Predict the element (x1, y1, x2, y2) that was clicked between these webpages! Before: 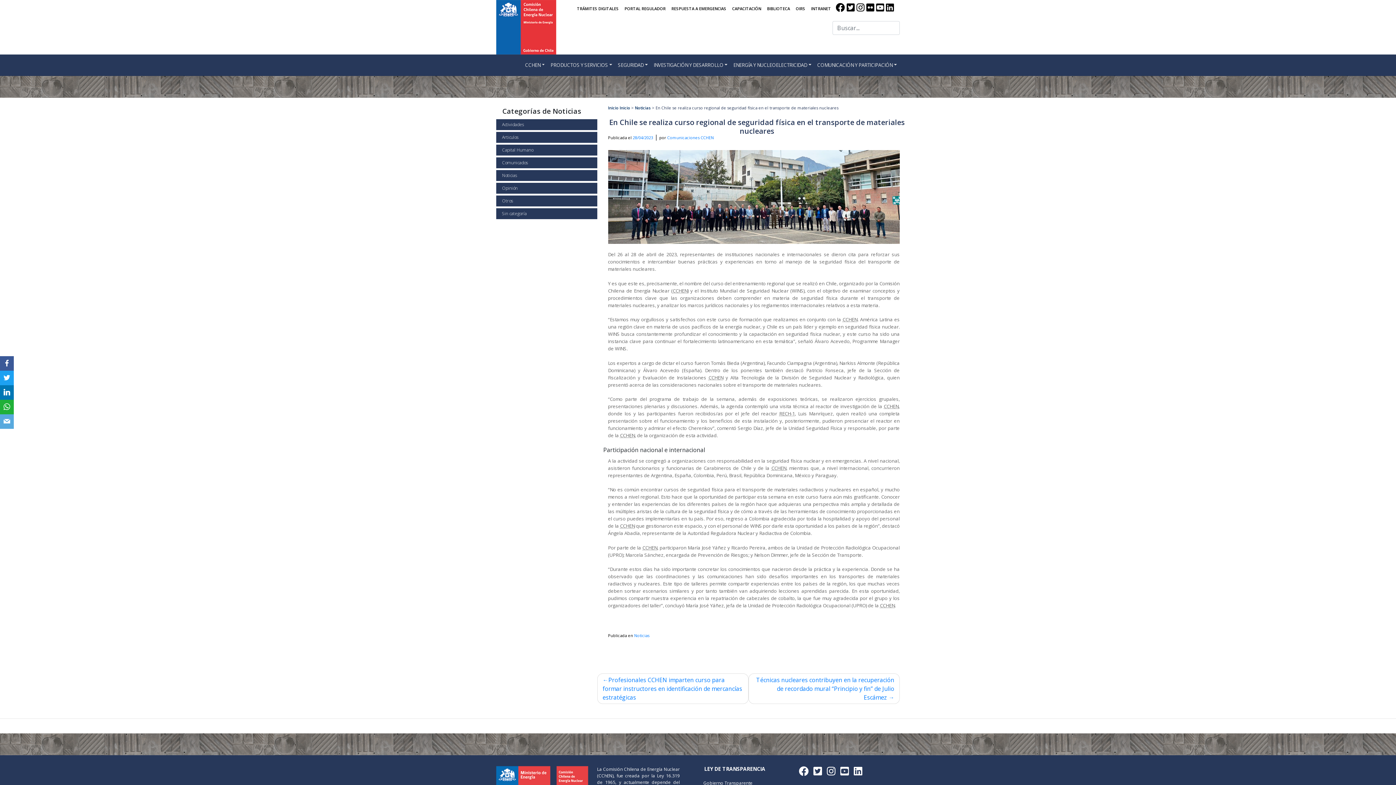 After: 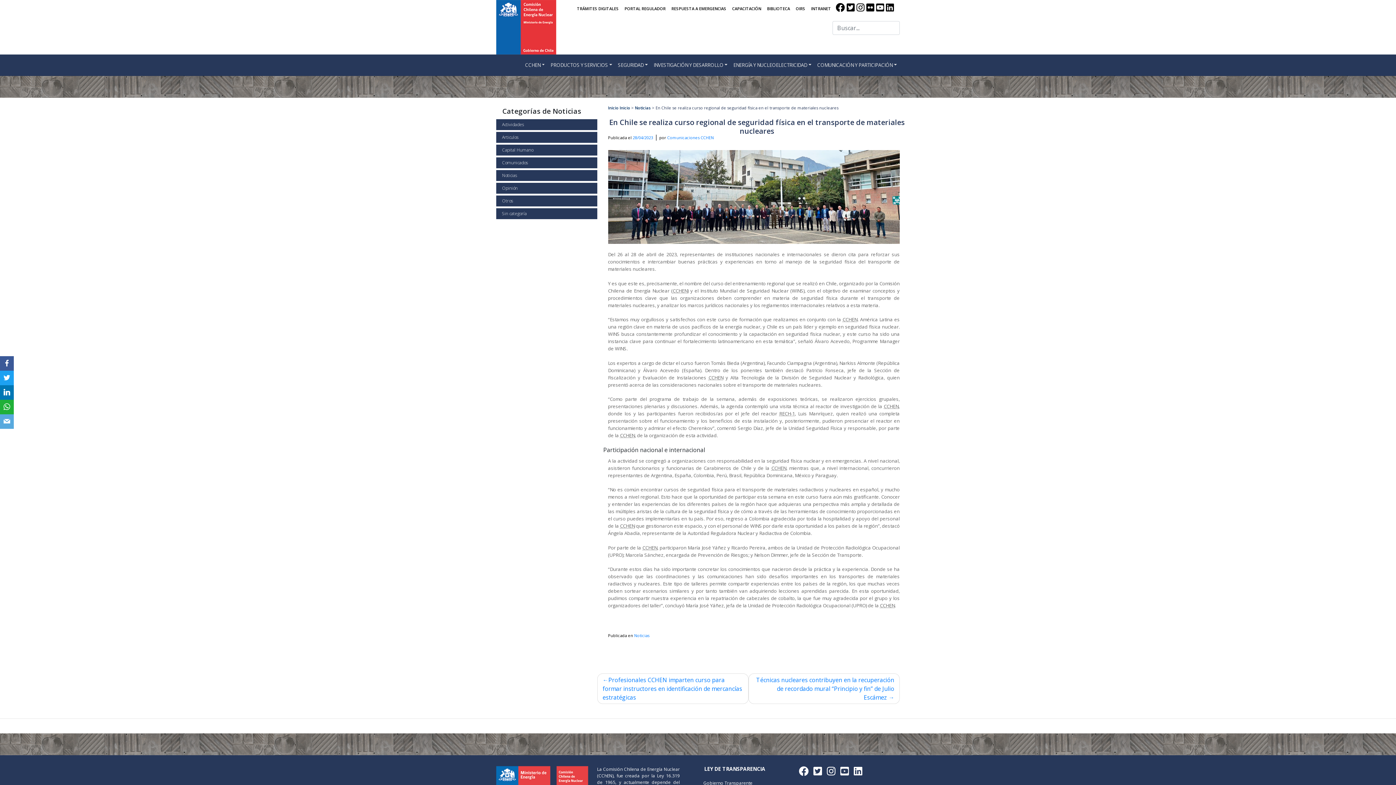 Action: bbox: (0, 385, 13, 400) label: LinkedIn